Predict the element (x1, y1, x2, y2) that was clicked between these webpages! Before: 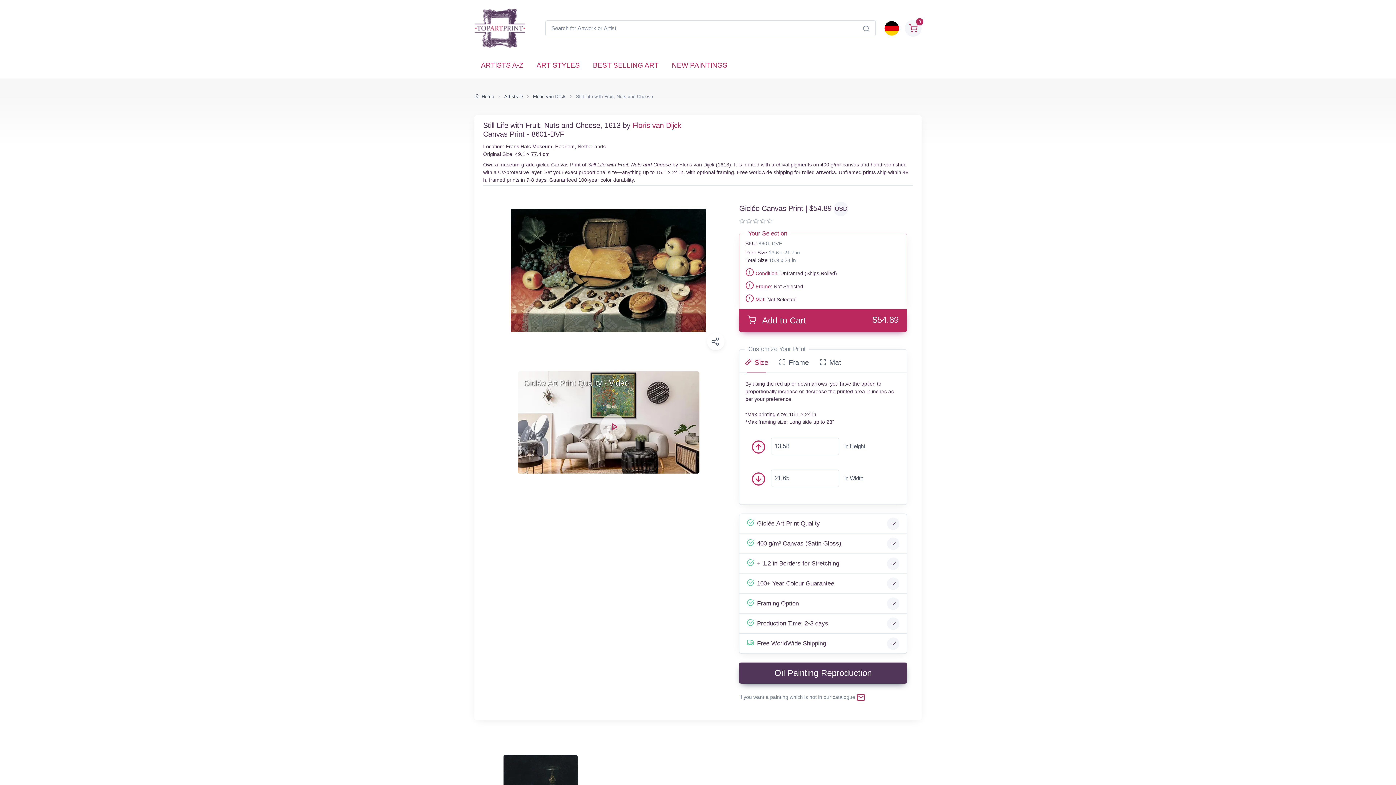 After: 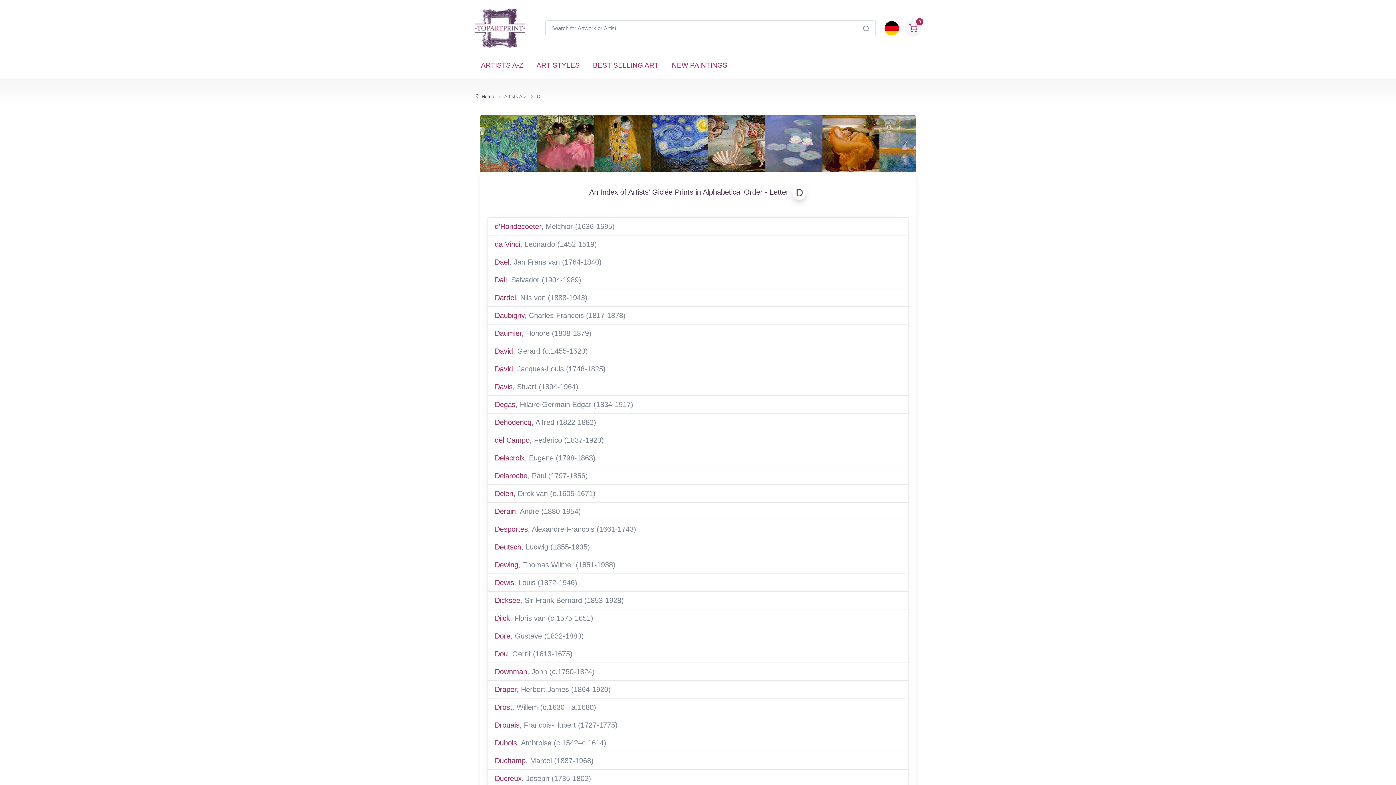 Action: bbox: (504, 93, 522, 99) label: Artists D